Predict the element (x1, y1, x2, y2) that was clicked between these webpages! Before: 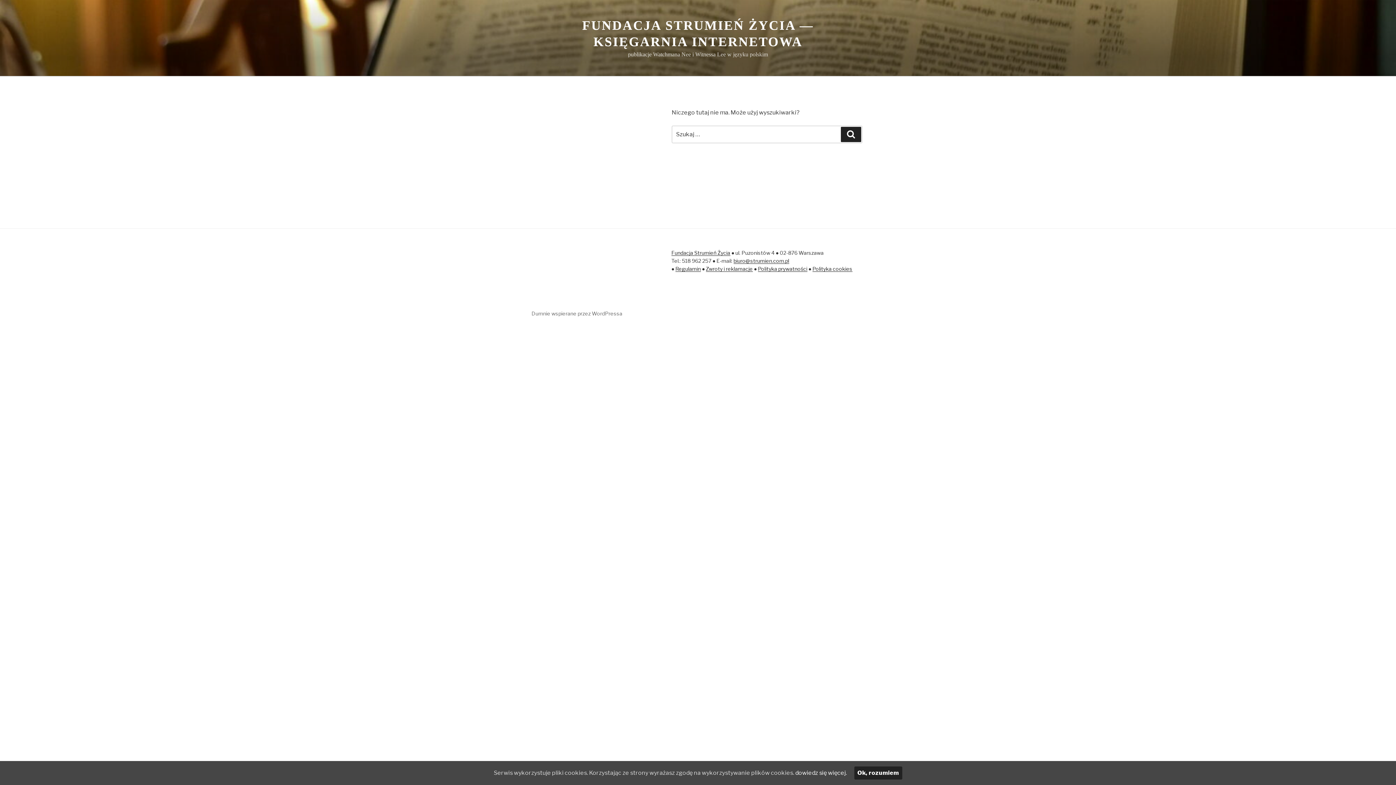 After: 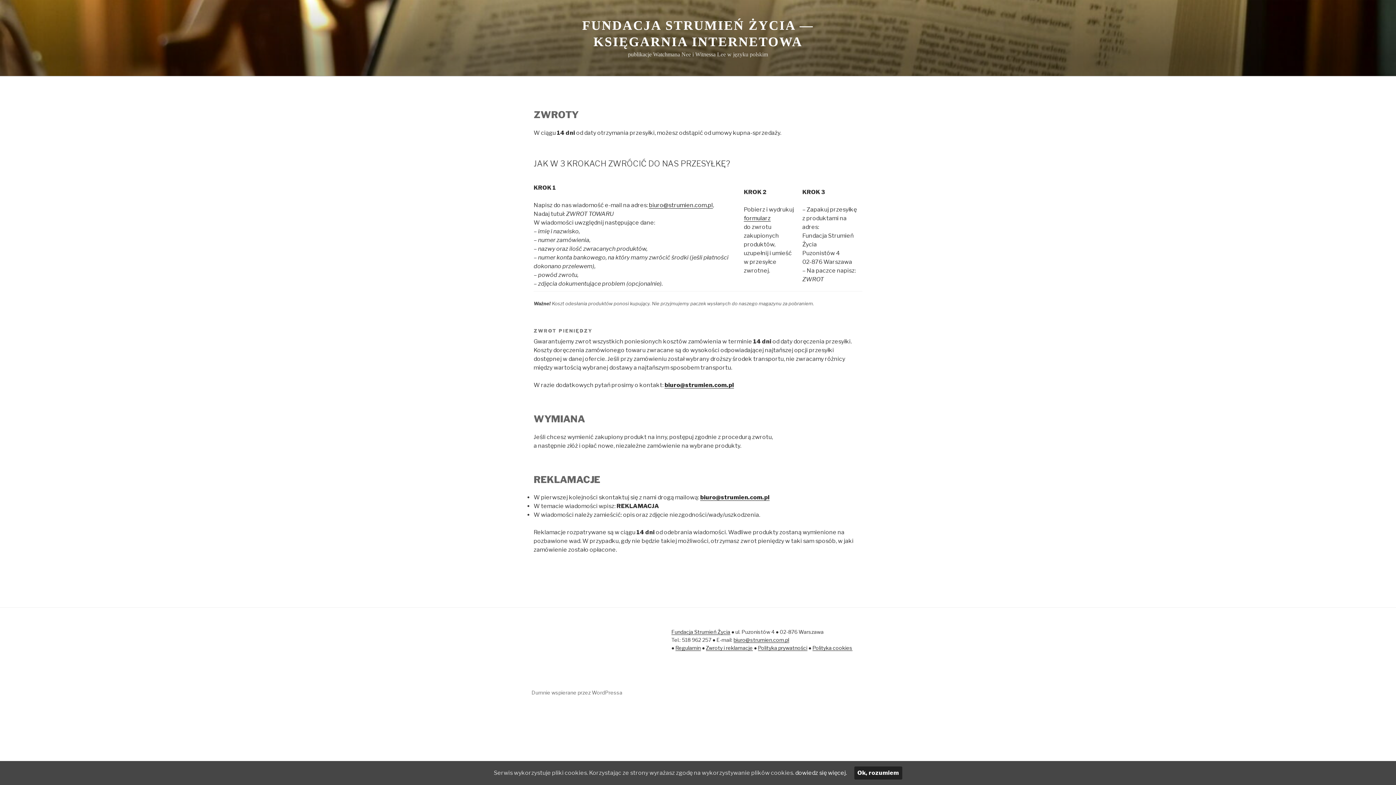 Action: bbox: (706, 265, 752, 272) label: Zwroty i reklamacje